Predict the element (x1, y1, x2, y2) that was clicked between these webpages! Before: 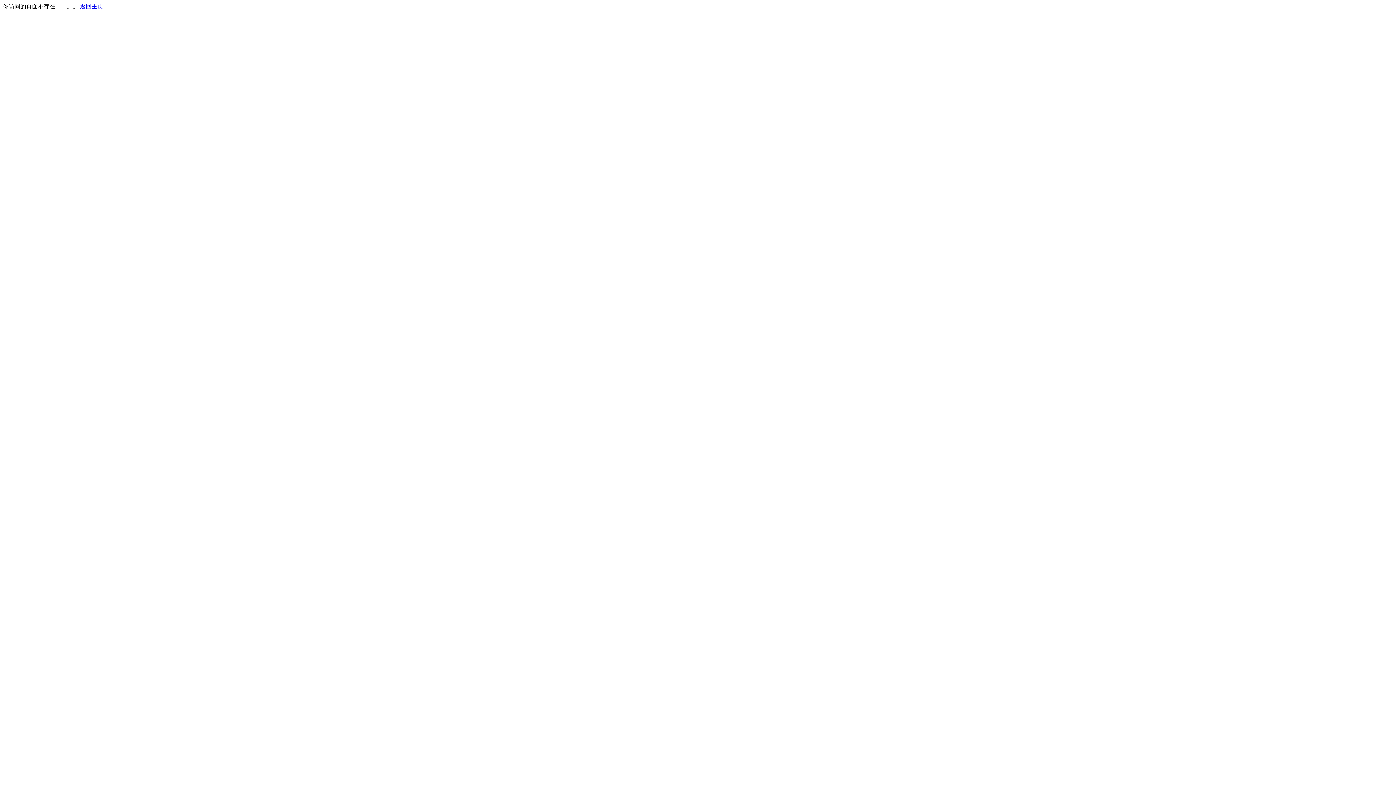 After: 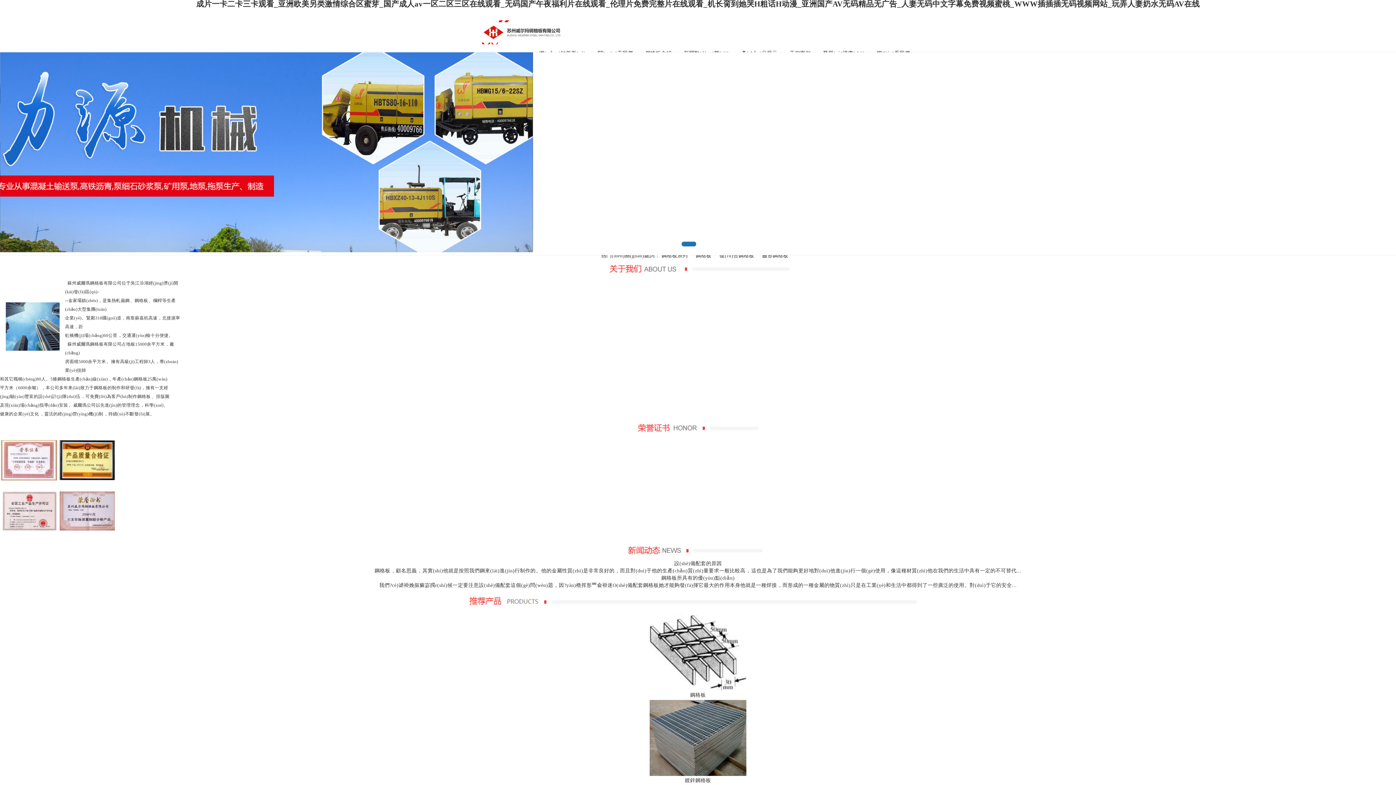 Action: bbox: (80, 3, 103, 9) label: 返回主页